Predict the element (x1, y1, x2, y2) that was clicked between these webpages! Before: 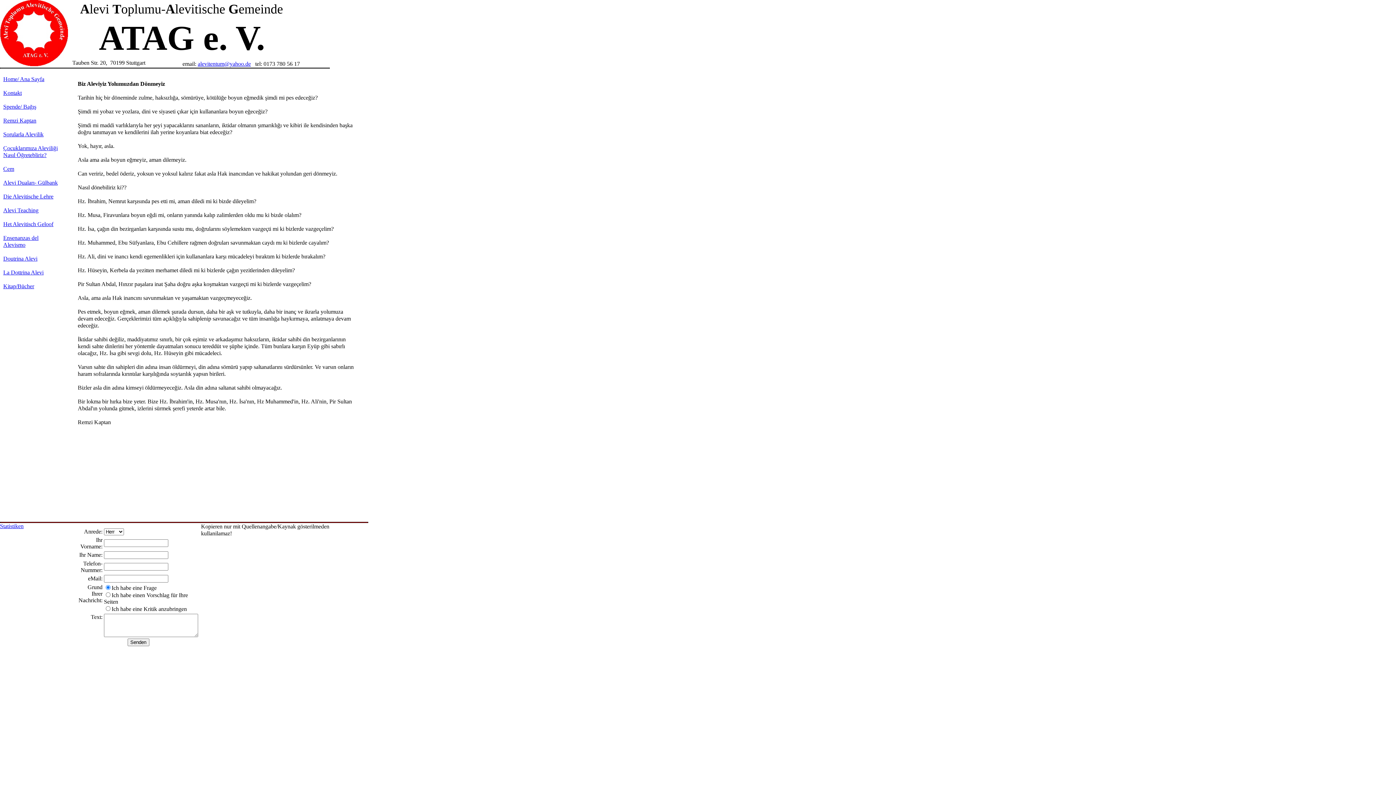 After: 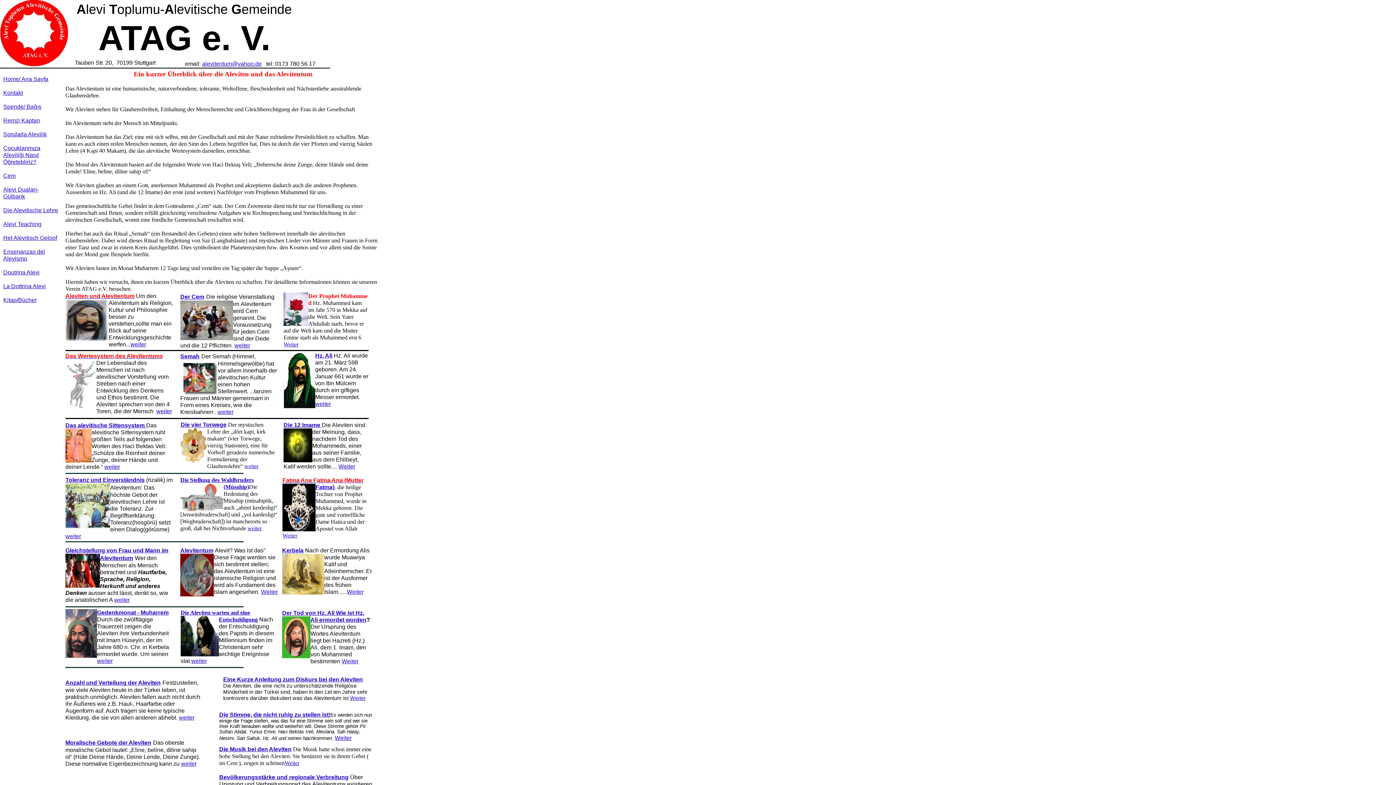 Action: bbox: (3, 76, 44, 82) label: Home/ Ana Sayfa